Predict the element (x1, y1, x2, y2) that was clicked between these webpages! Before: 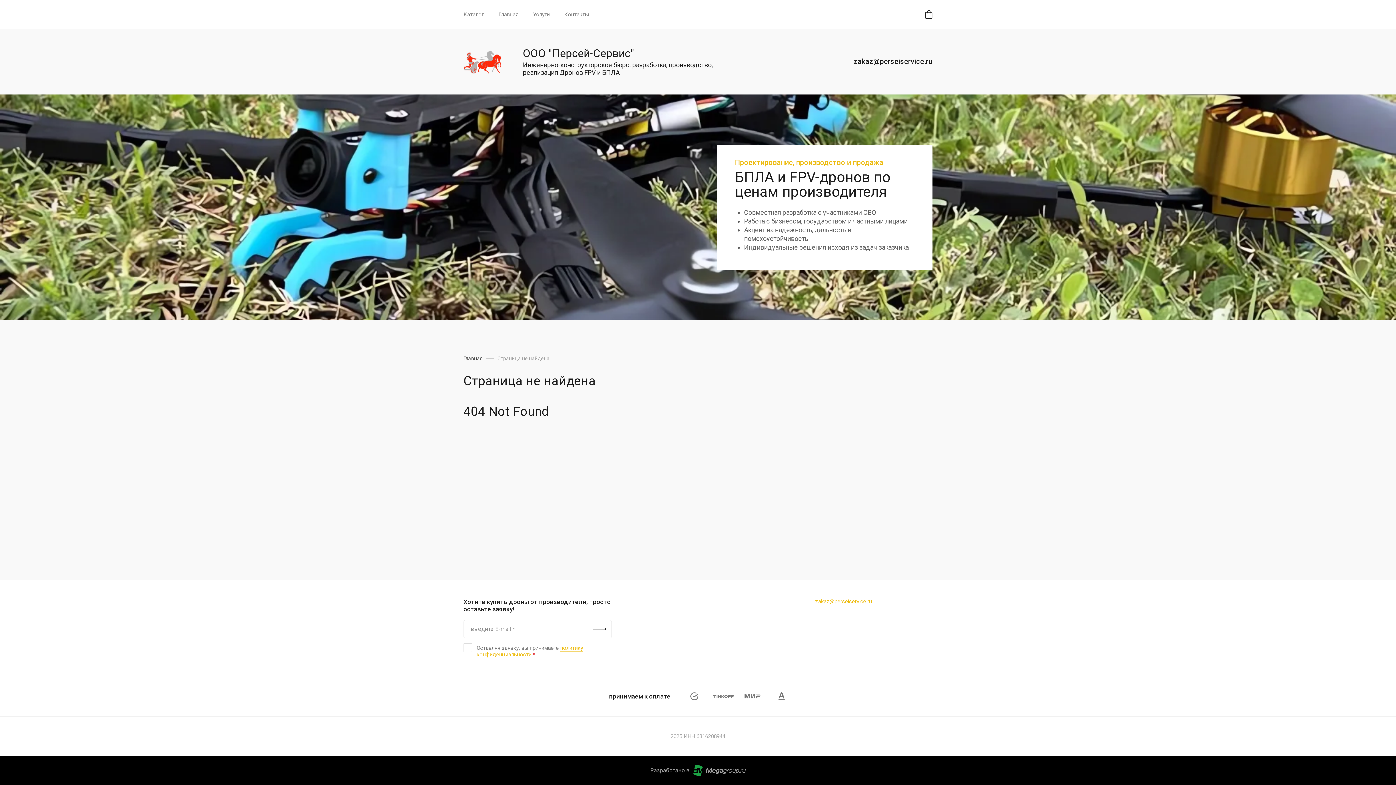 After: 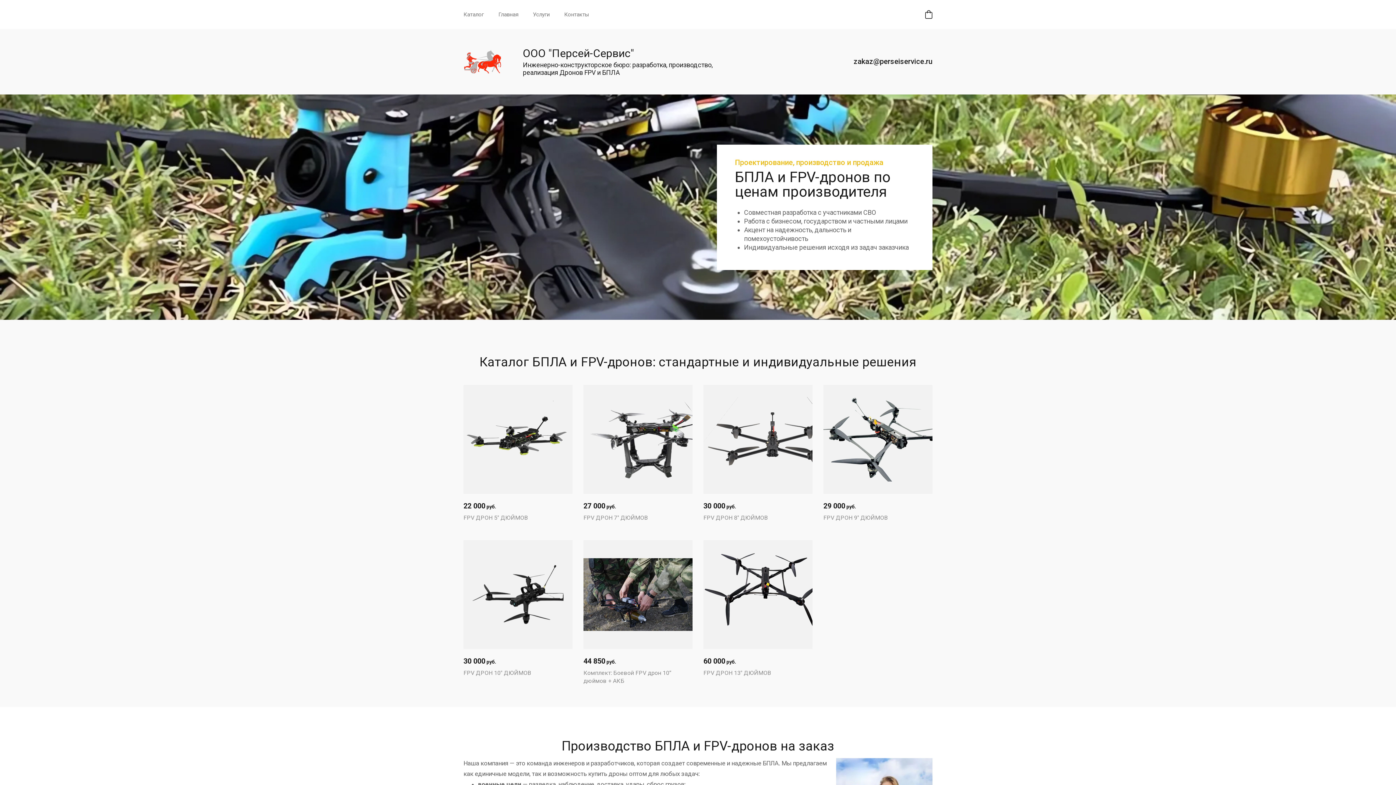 Action: label: ООО "Персей-Сервис" bbox: (523, 46, 634, 59)